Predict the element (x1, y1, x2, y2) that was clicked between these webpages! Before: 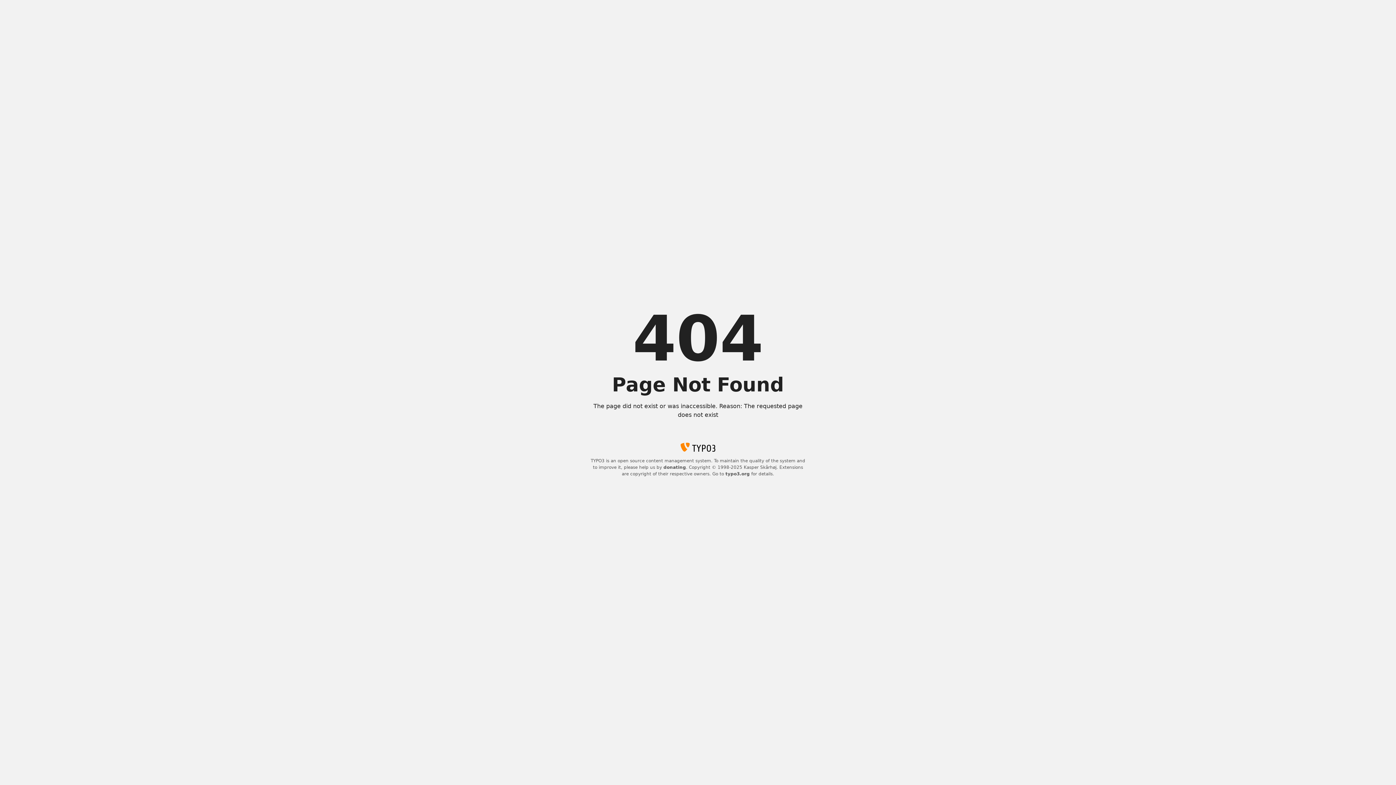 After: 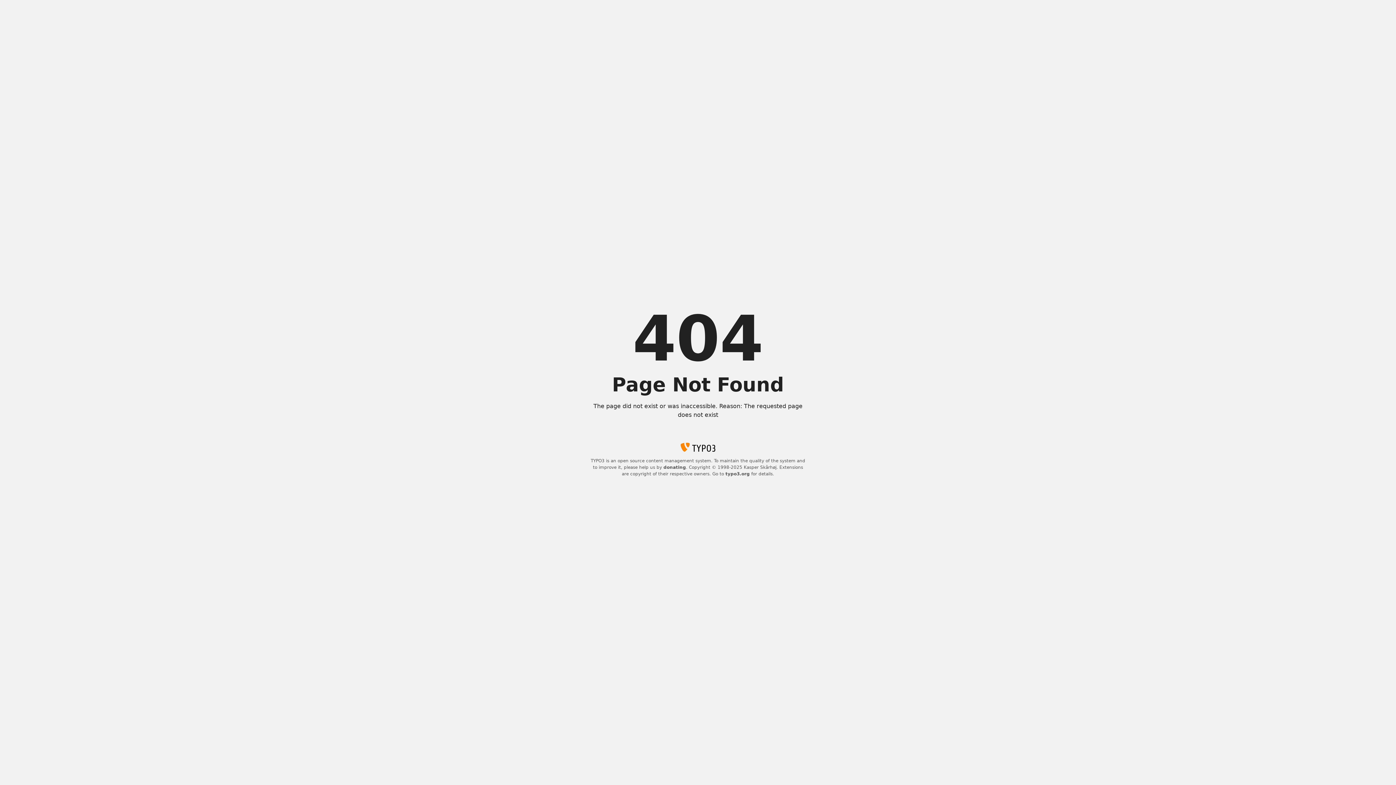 Action: label: donating bbox: (663, 465, 686, 470)